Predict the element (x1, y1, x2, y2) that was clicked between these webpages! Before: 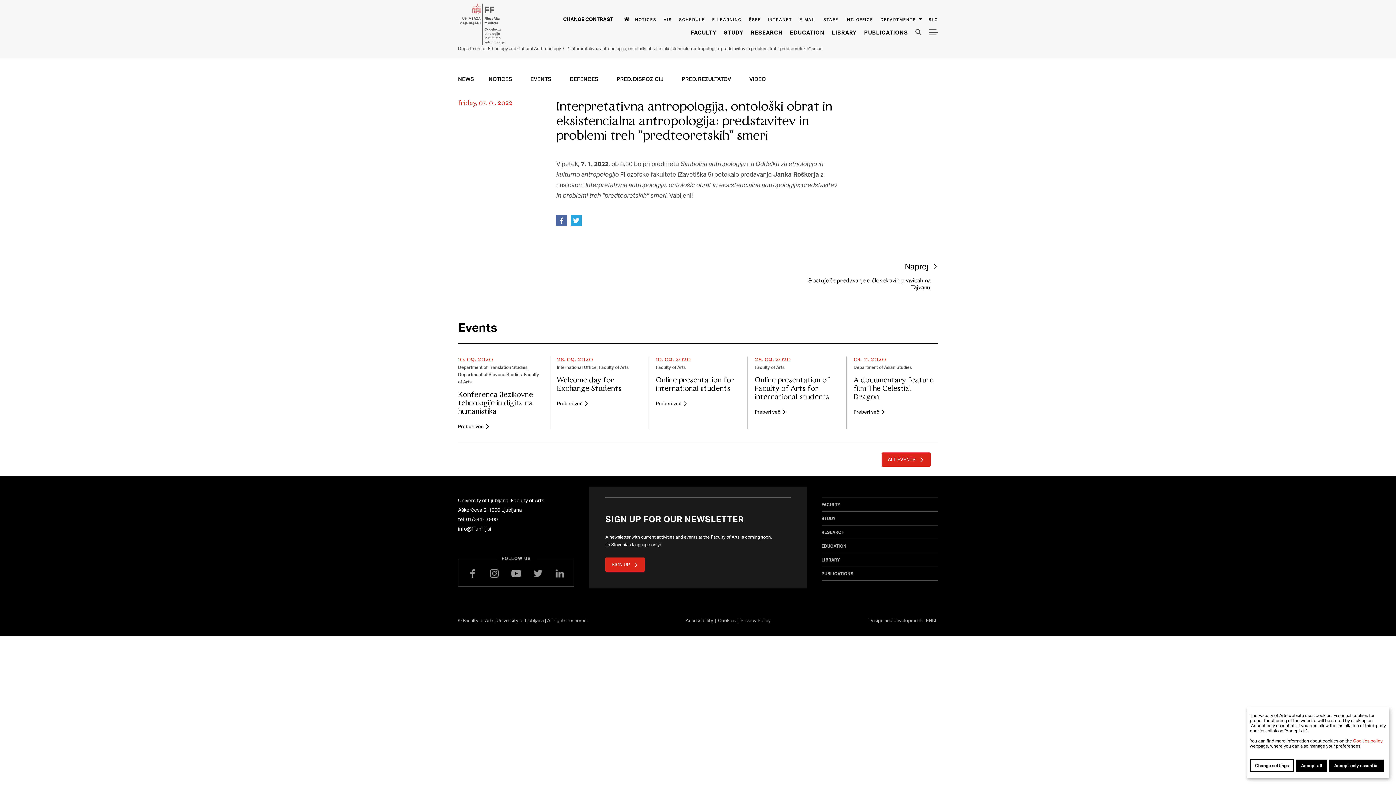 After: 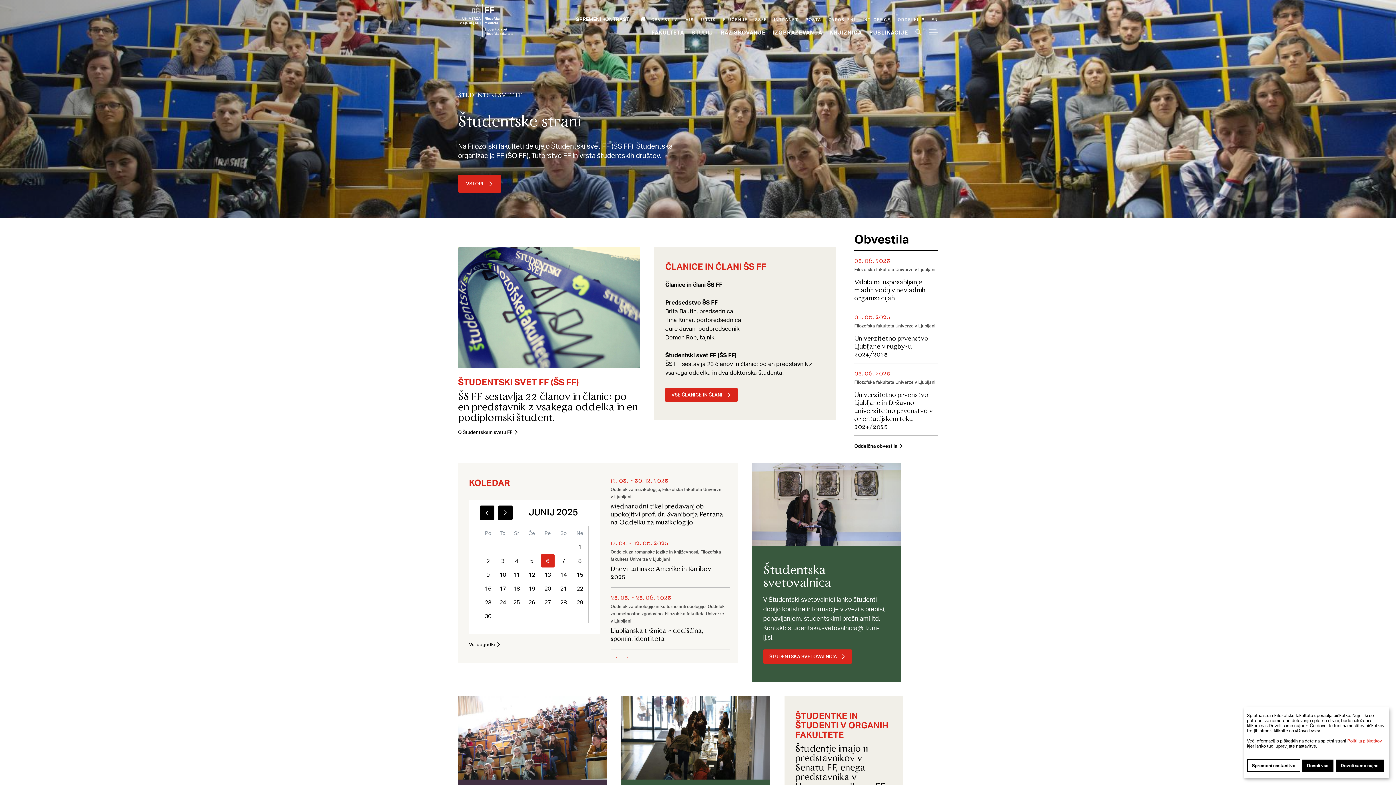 Action: label: ŠSFF bbox: (749, 16, 760, 22)